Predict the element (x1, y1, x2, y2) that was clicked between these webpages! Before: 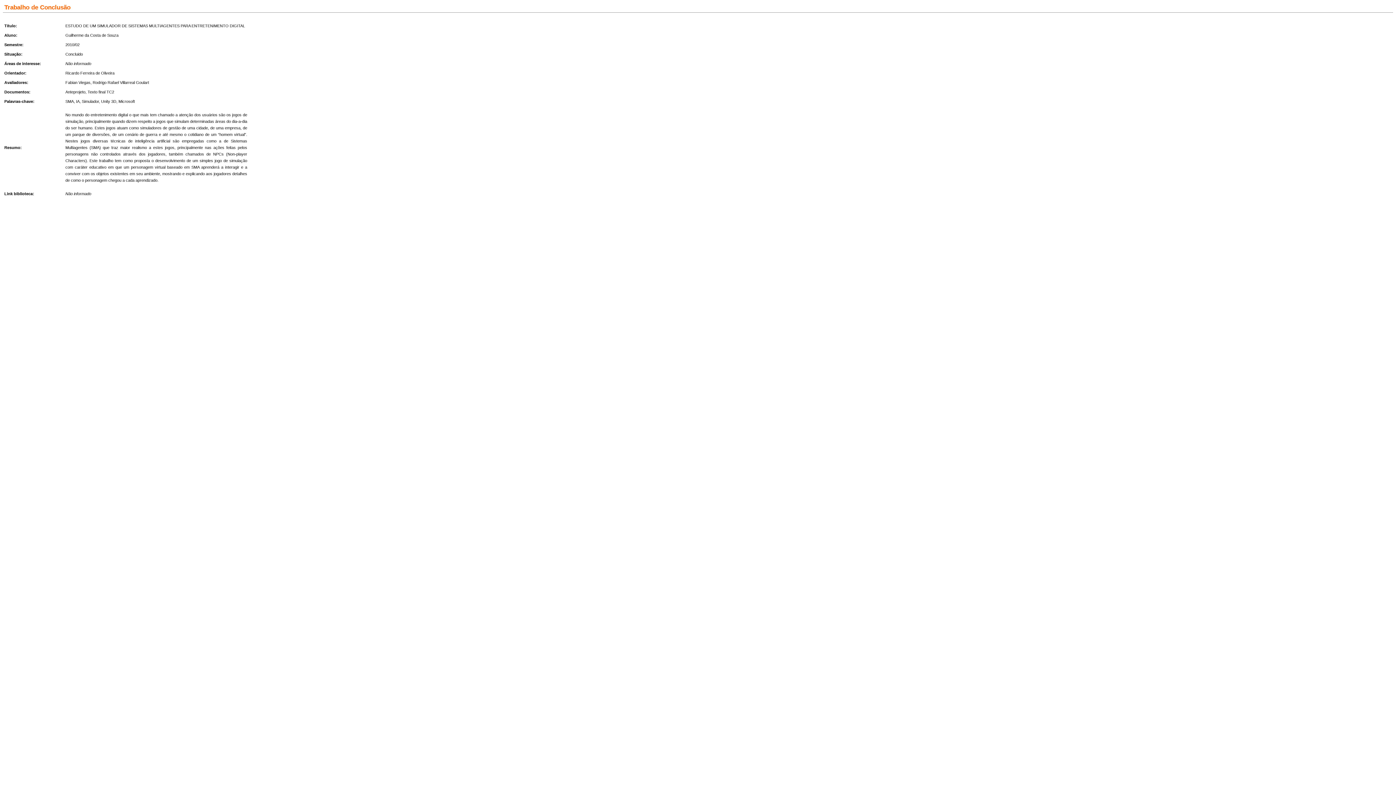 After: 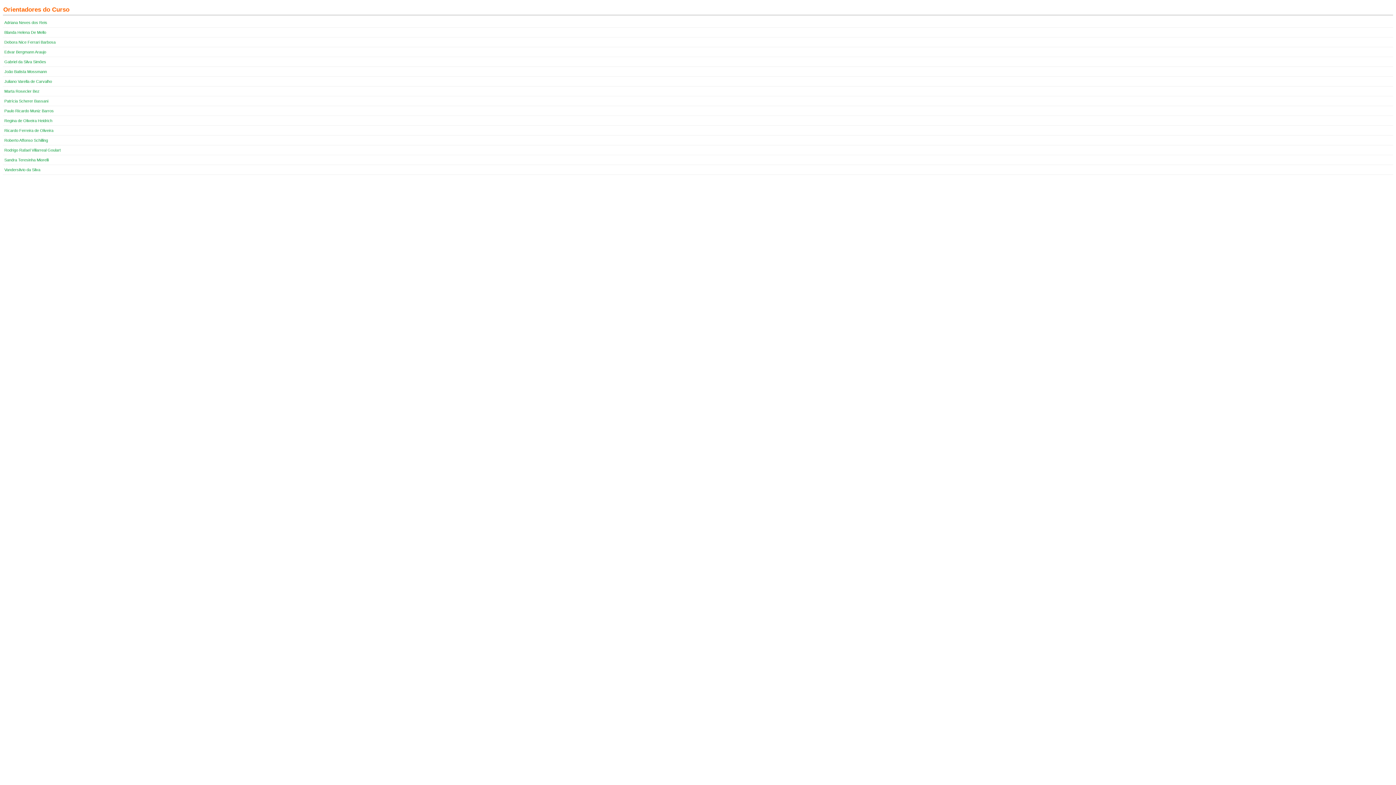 Action: label: Ricardo Ferreira de Oliveira bbox: (65, 70, 114, 75)